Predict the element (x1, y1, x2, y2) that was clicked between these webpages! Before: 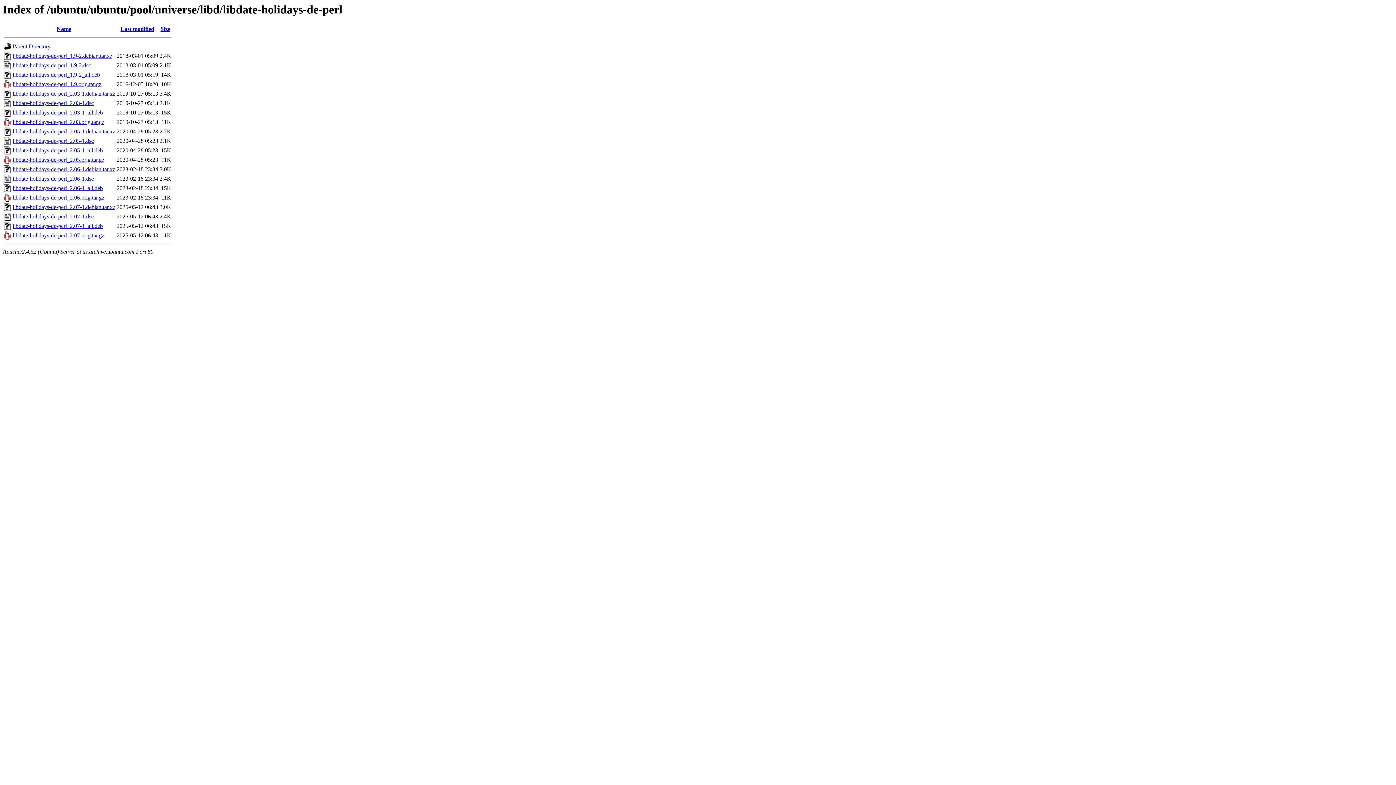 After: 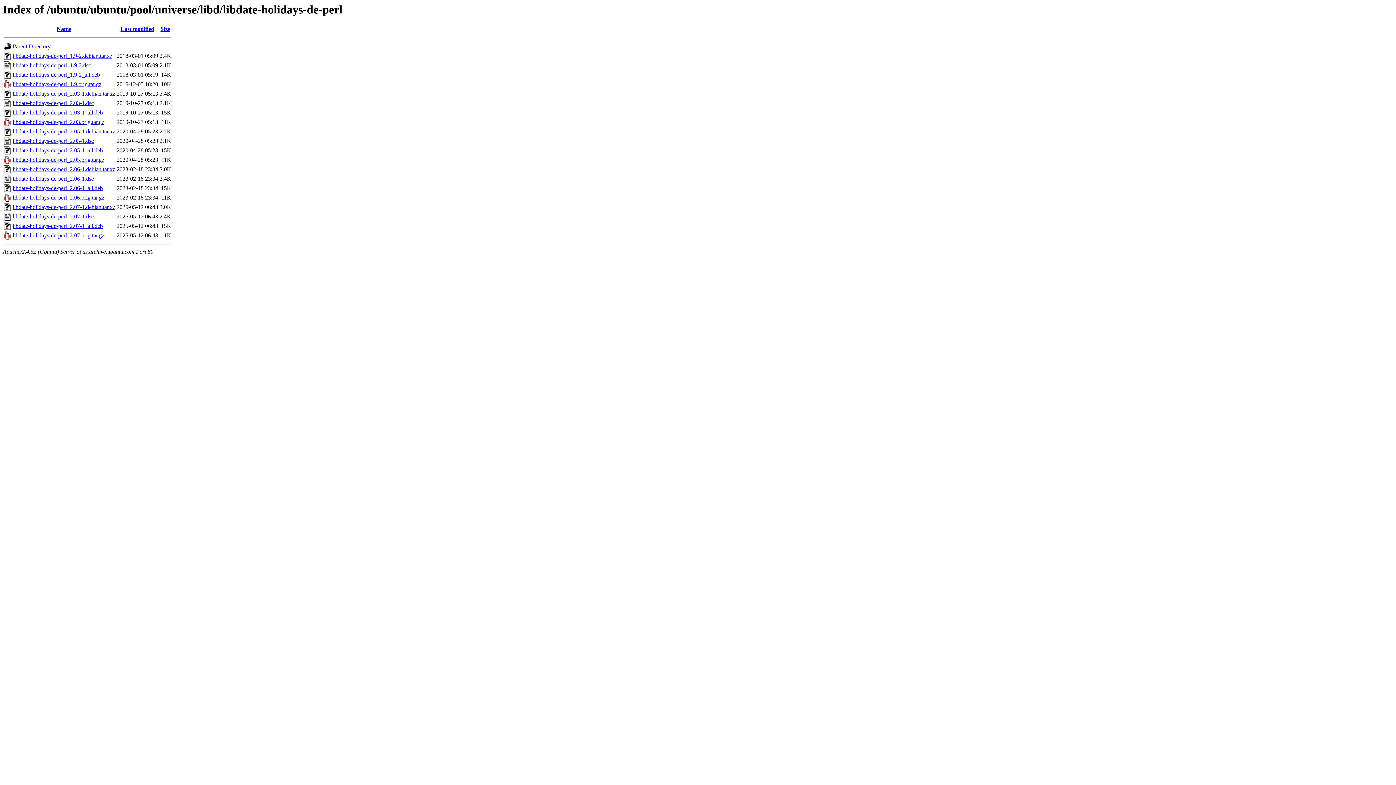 Action: label: libdate-holidays-de-perl_2.07-1.debian.tar.xz bbox: (12, 204, 115, 210)